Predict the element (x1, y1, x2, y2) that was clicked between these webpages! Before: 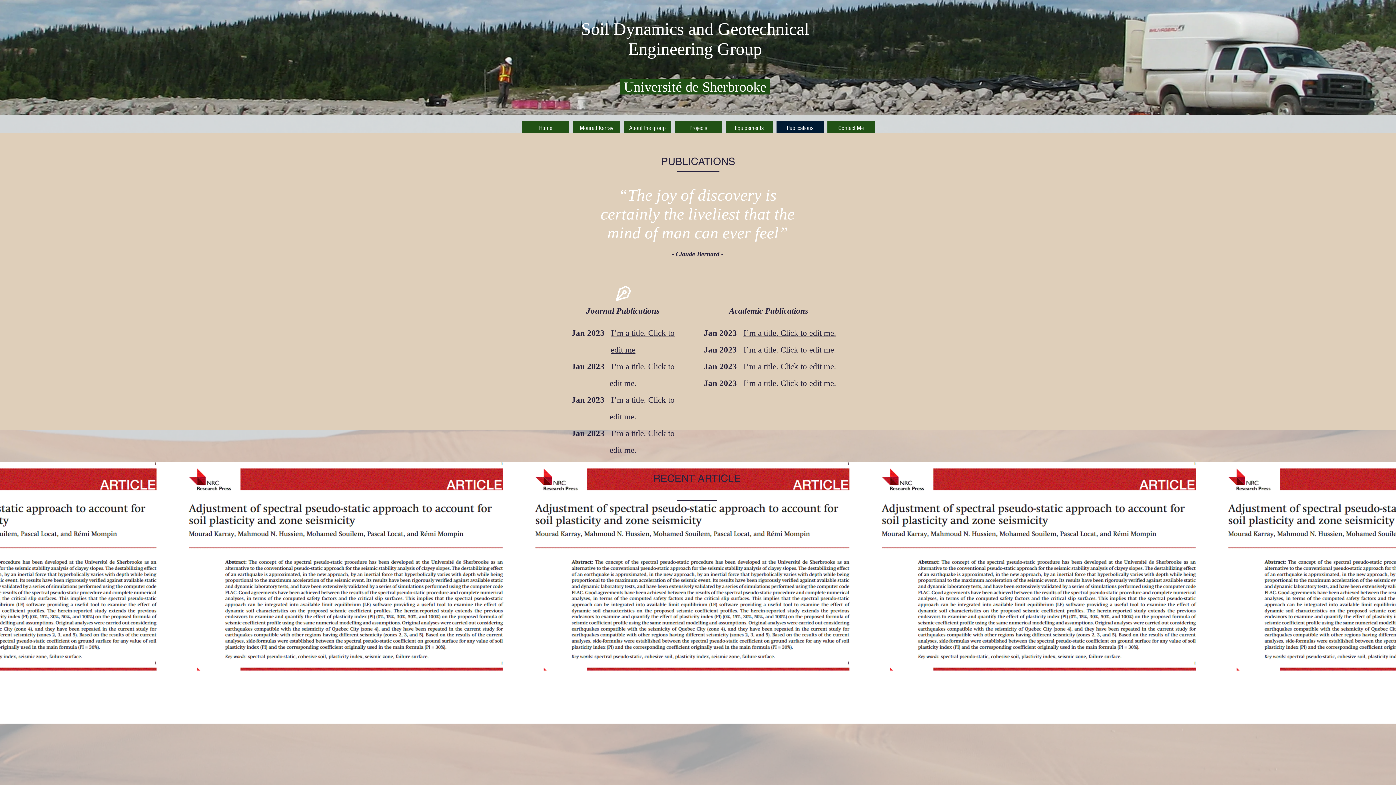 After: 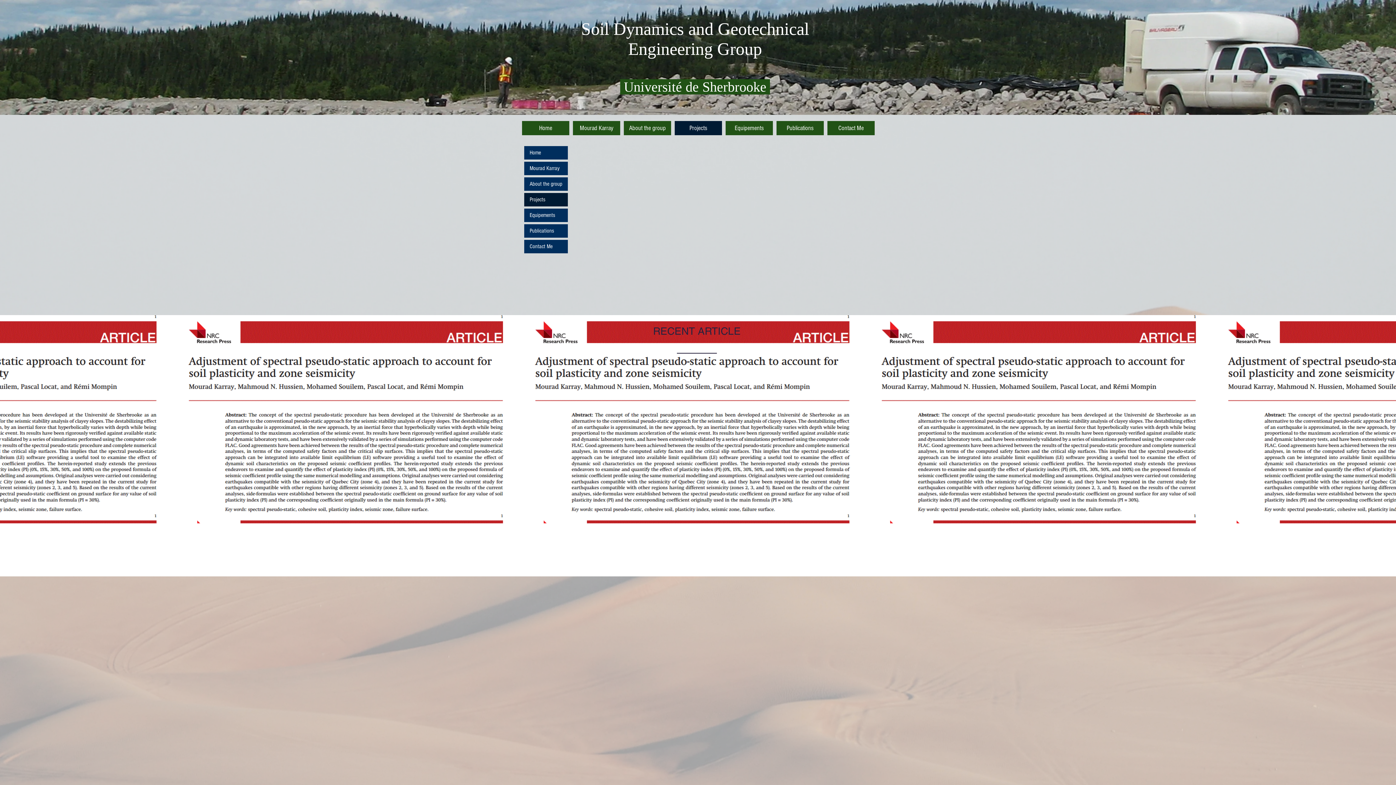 Action: bbox: (674, 121, 722, 135) label: Projects